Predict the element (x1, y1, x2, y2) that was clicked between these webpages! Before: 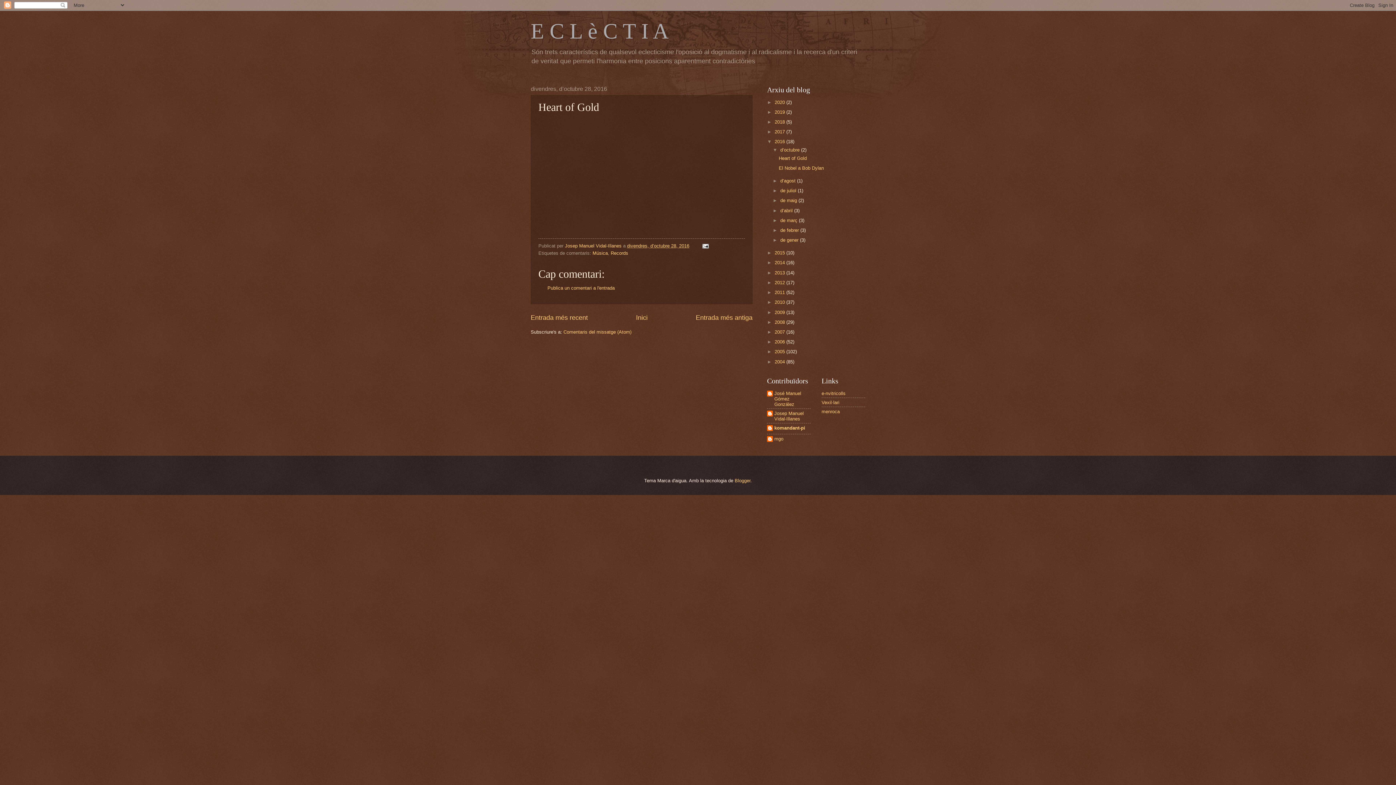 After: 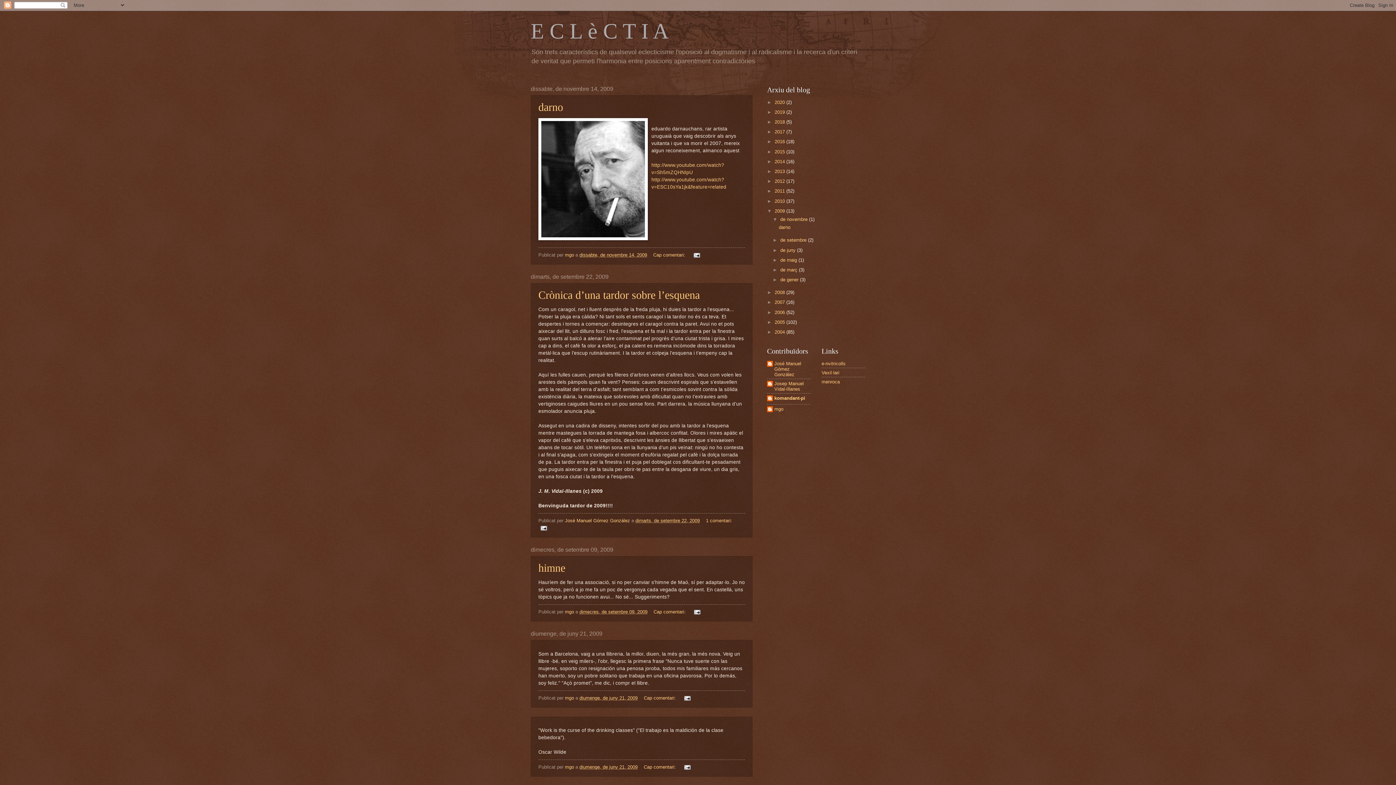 Action: bbox: (774, 309, 786, 315) label: 2009 